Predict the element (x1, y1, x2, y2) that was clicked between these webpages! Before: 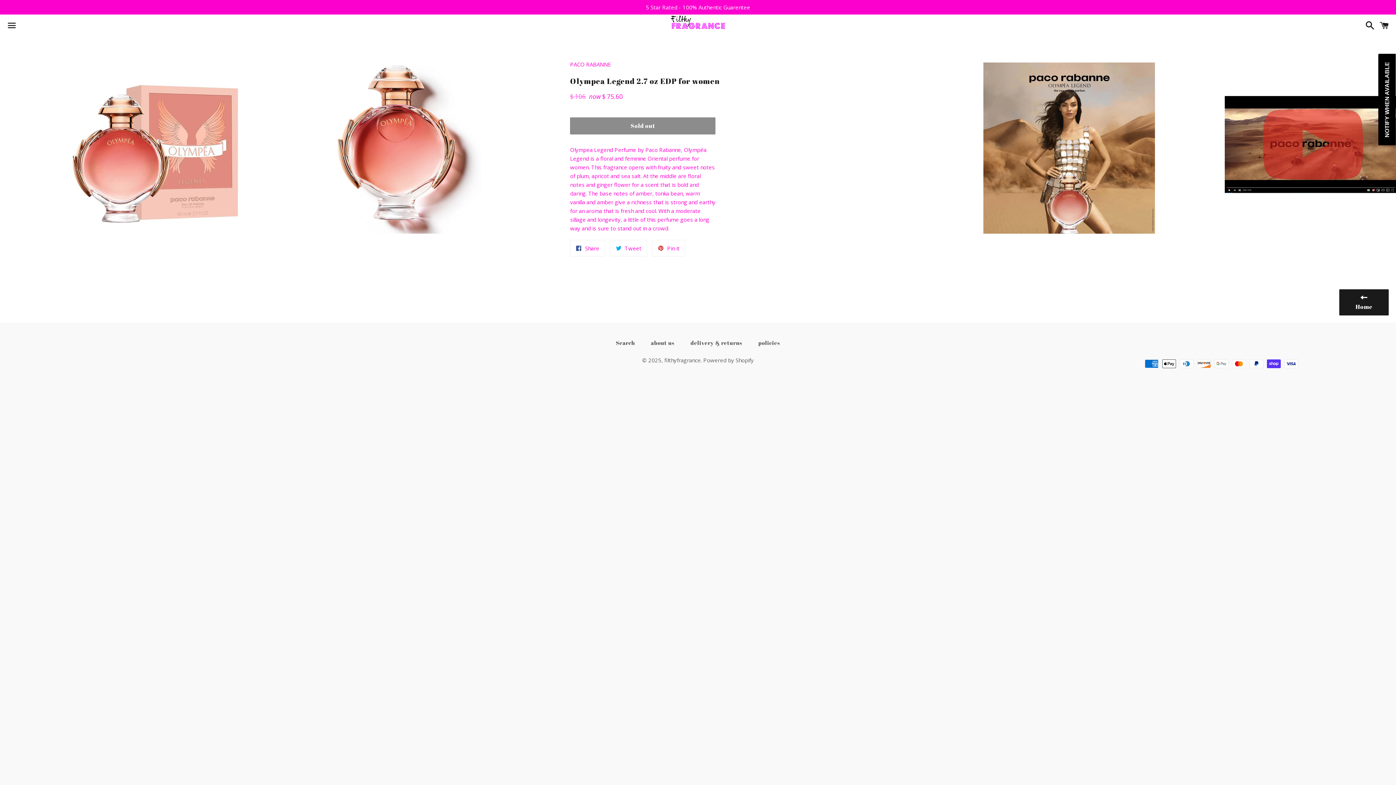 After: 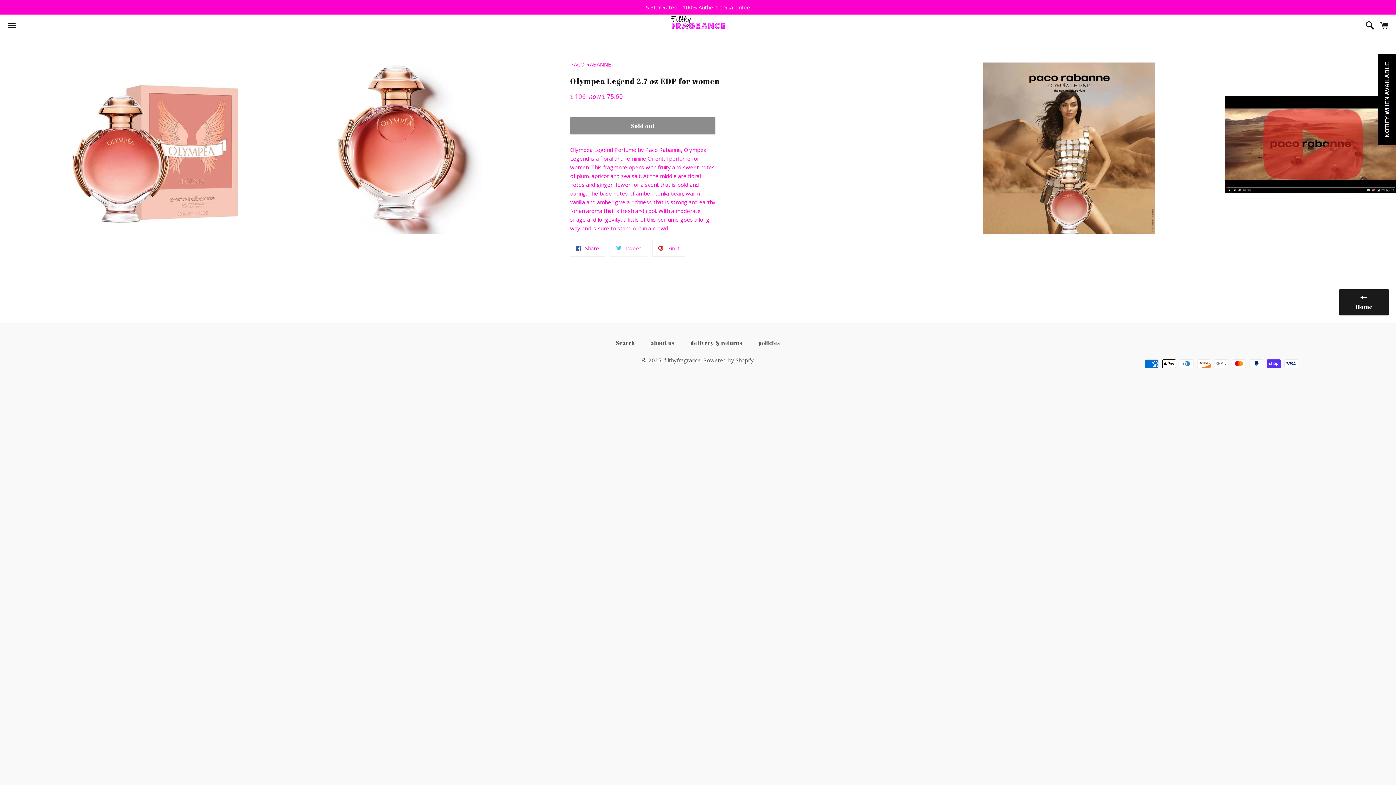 Action: bbox: (610, 240, 647, 256) label:  Tweet
Tweet on Twitter